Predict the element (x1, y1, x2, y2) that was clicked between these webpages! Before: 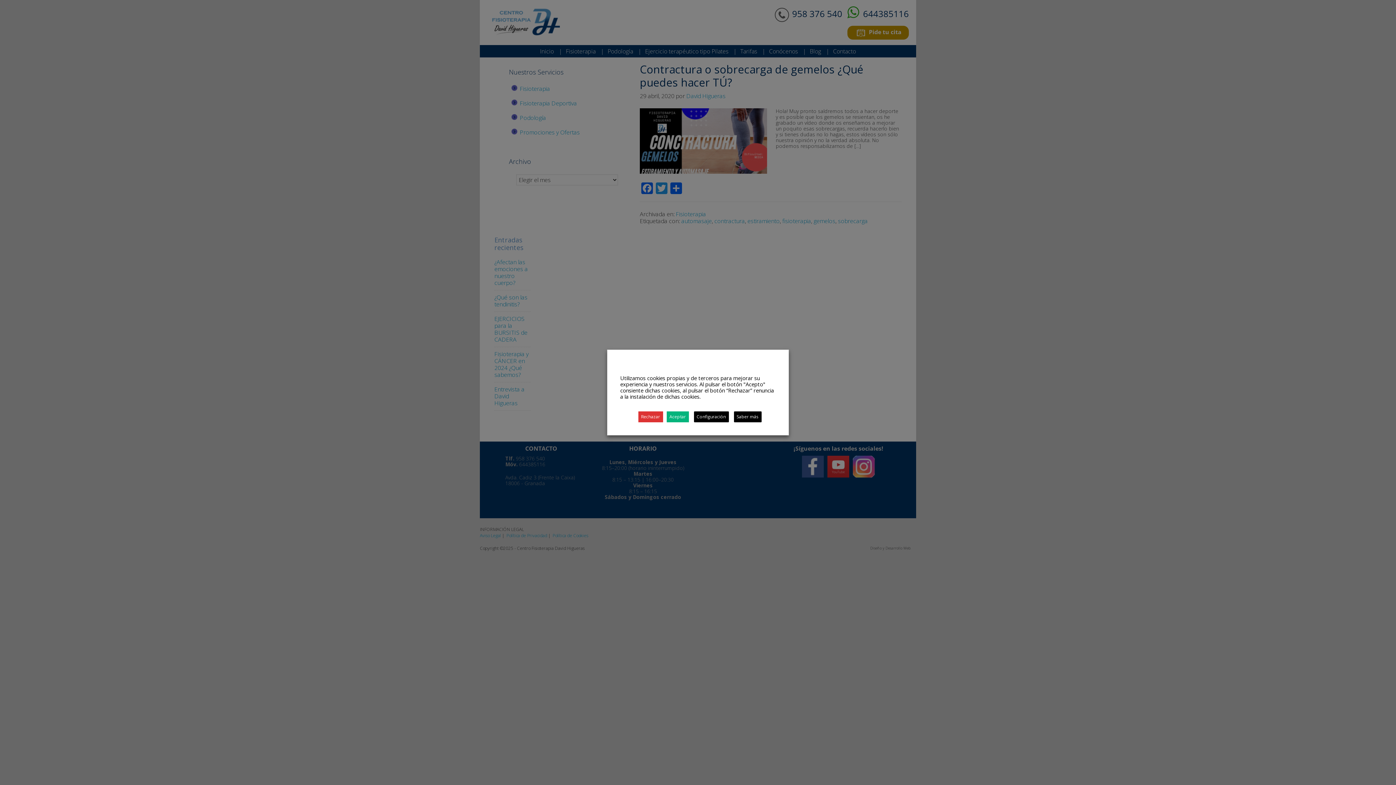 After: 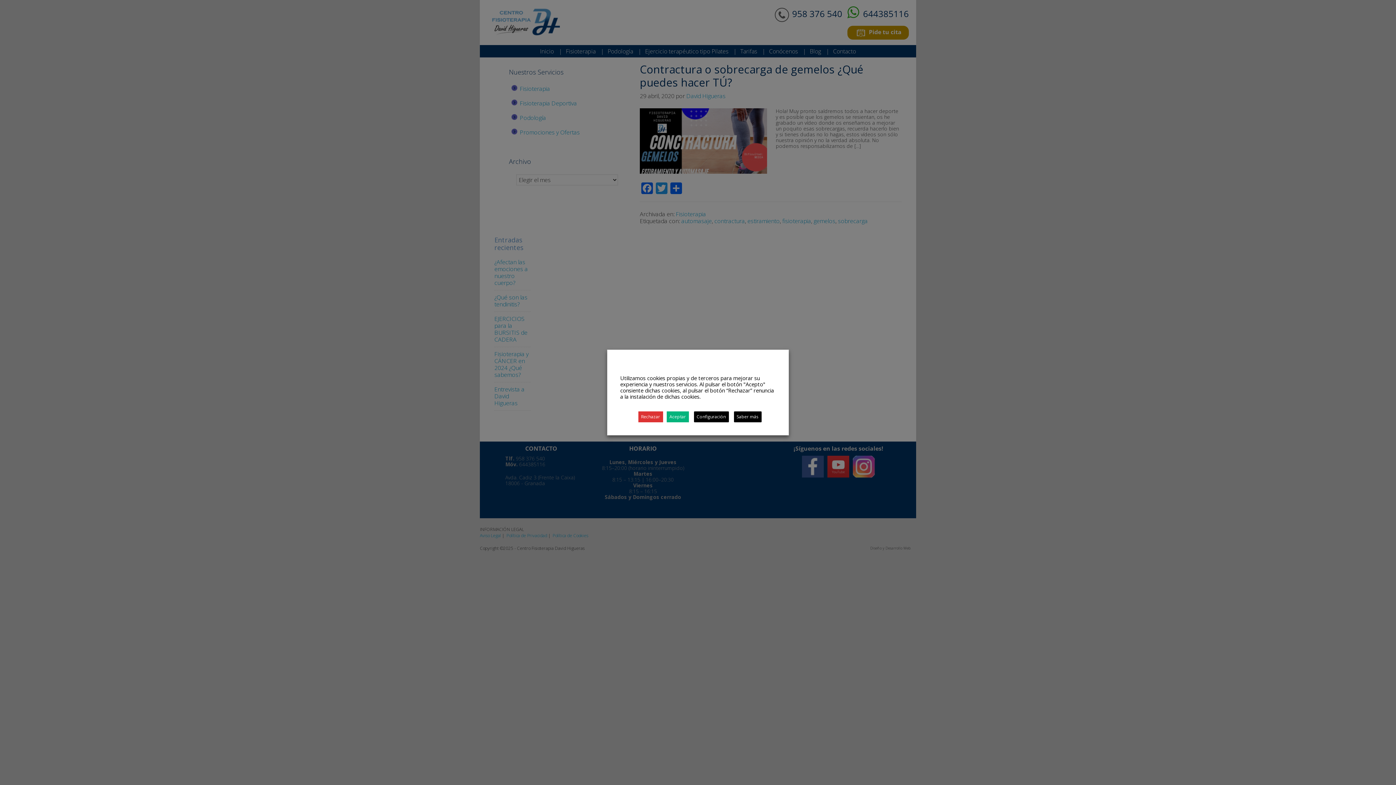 Action: label: Saber más bbox: (734, 411, 761, 422)